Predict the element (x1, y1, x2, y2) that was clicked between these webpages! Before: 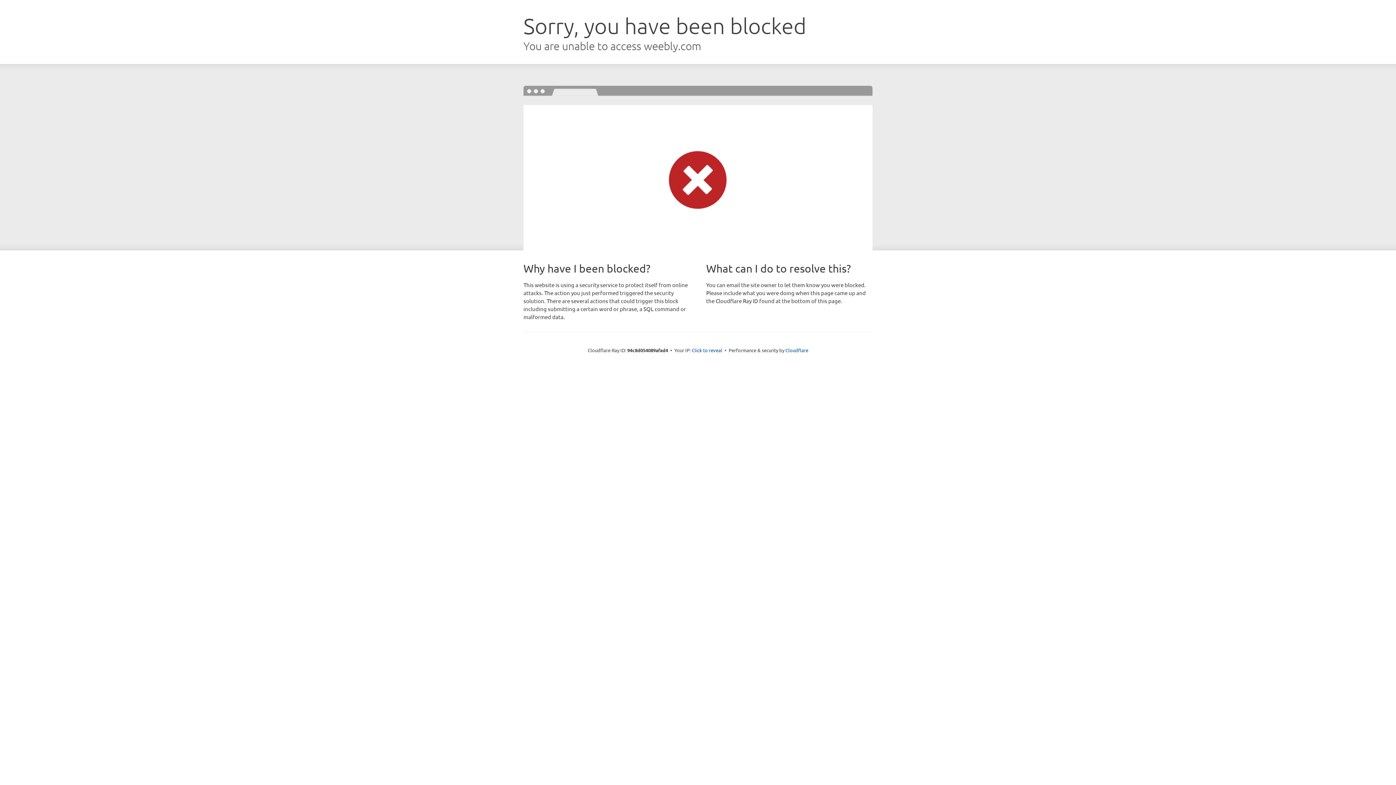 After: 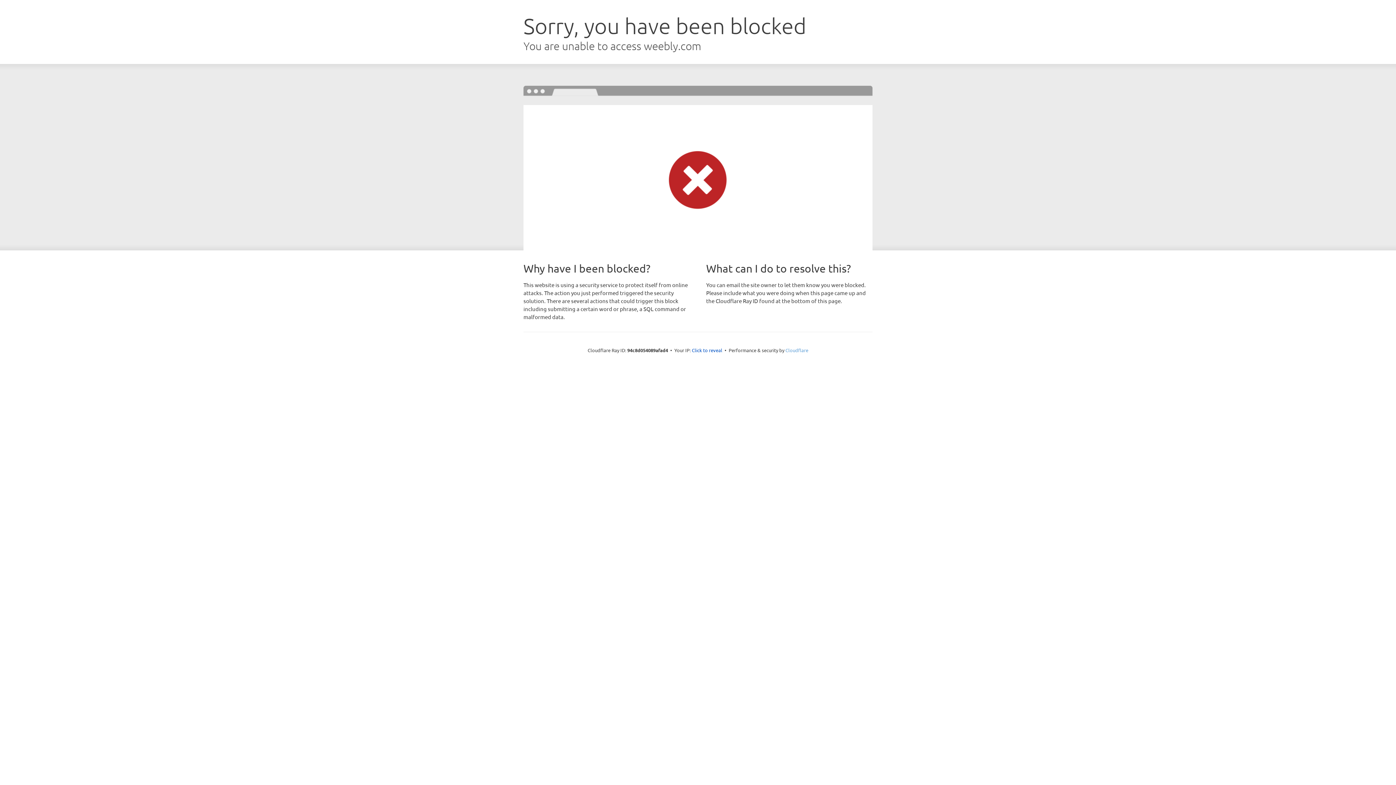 Action: bbox: (785, 347, 808, 353) label: Cloudflare